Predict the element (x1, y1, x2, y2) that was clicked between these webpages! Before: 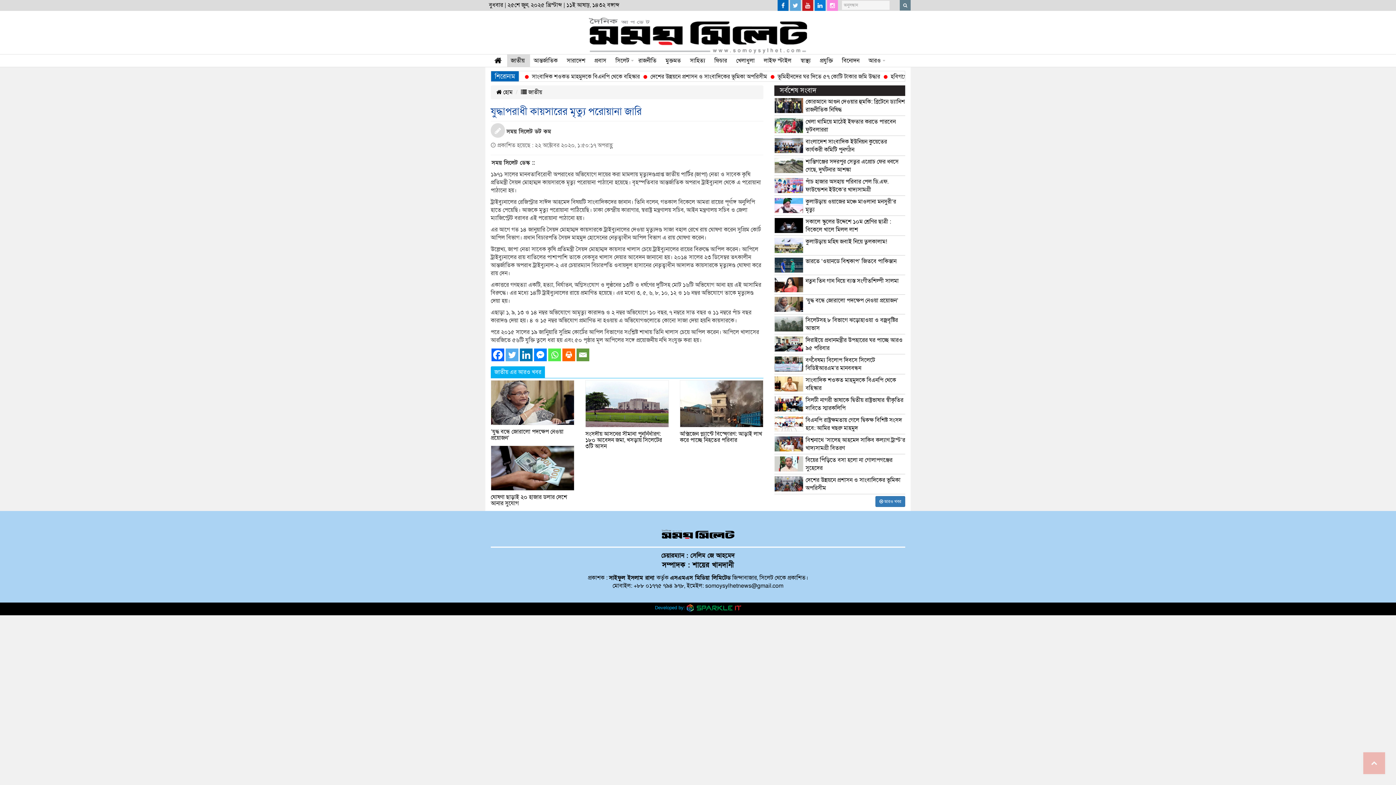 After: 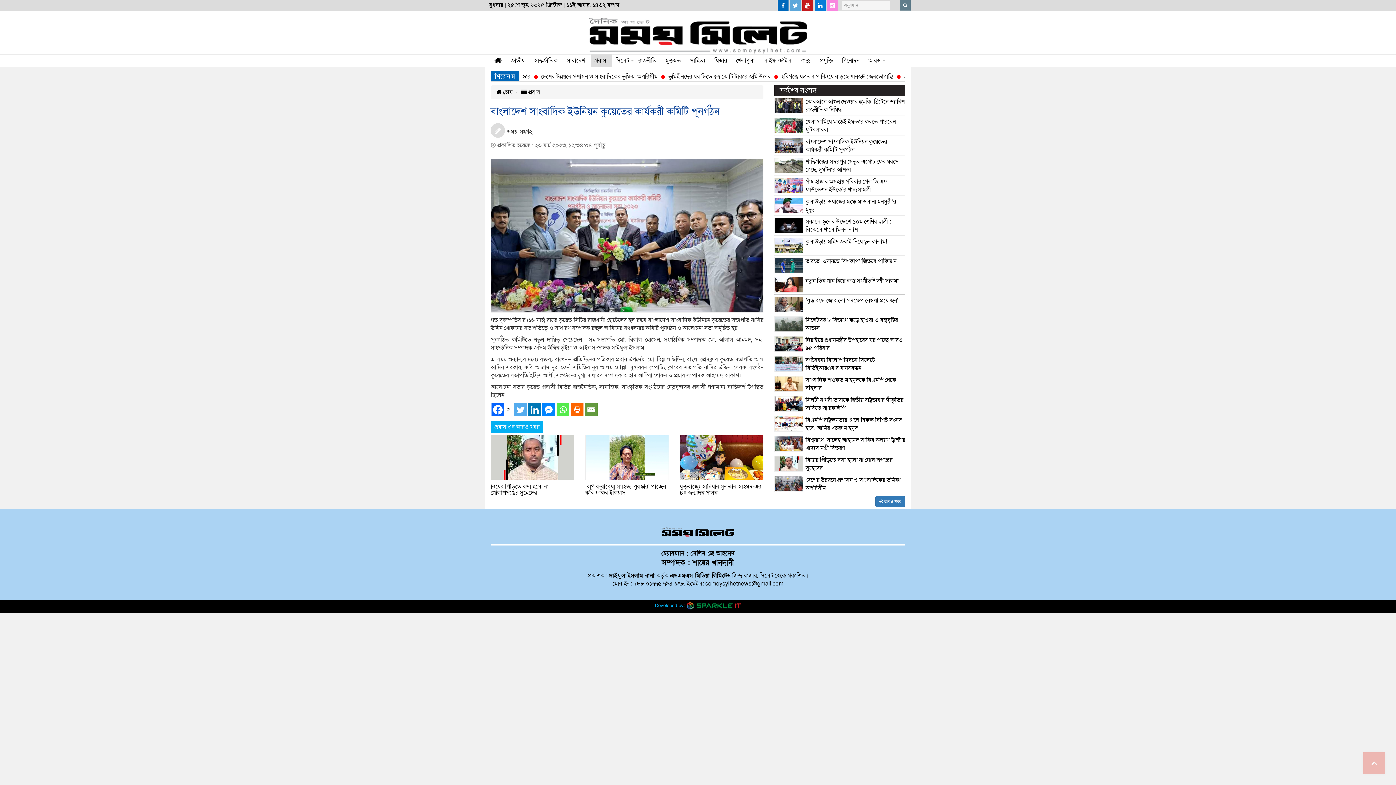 Action: bbox: (805, 137, 887, 153) label: বাংলাদেশ সাংবাদিক ইউনিয়ন কুয়েতের কার্যকরী কমিটি পুনর্গঠন